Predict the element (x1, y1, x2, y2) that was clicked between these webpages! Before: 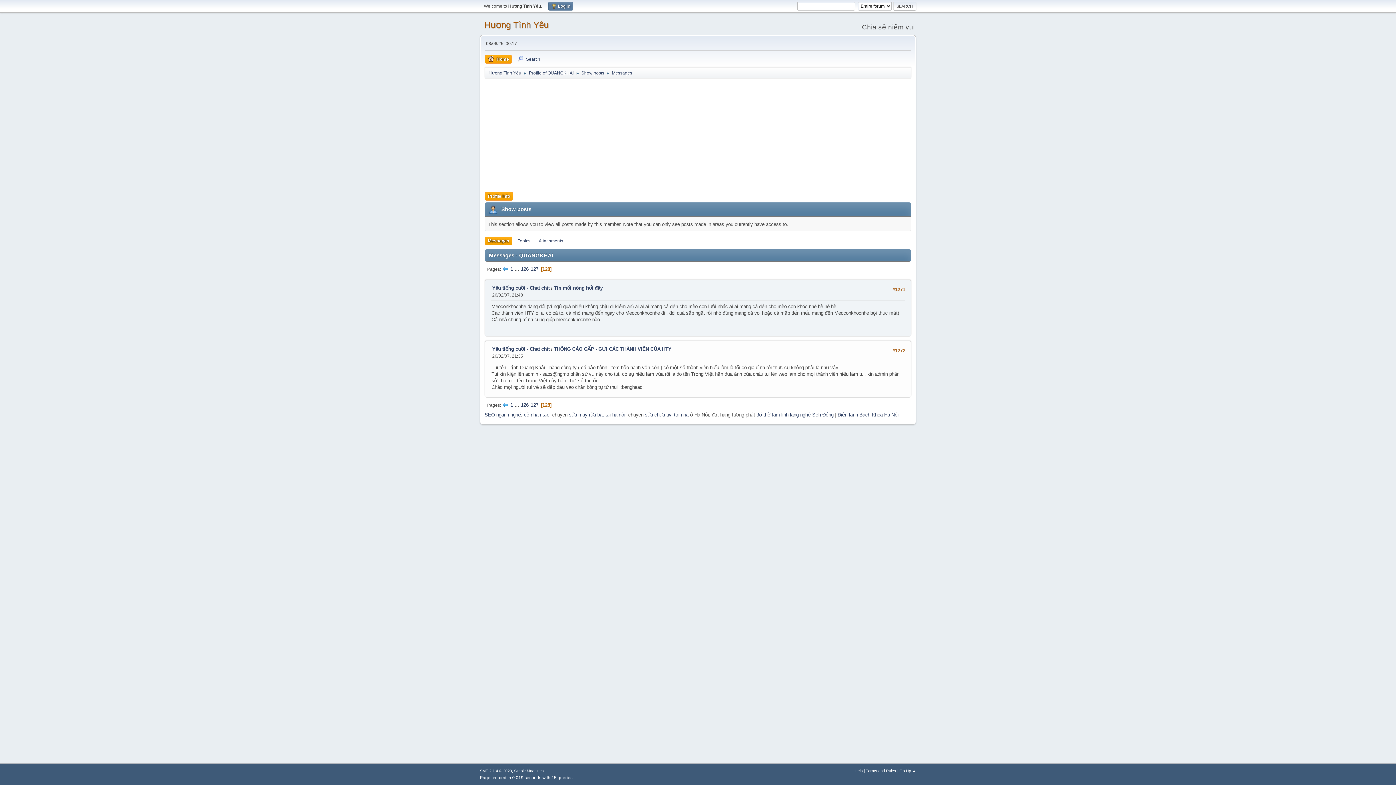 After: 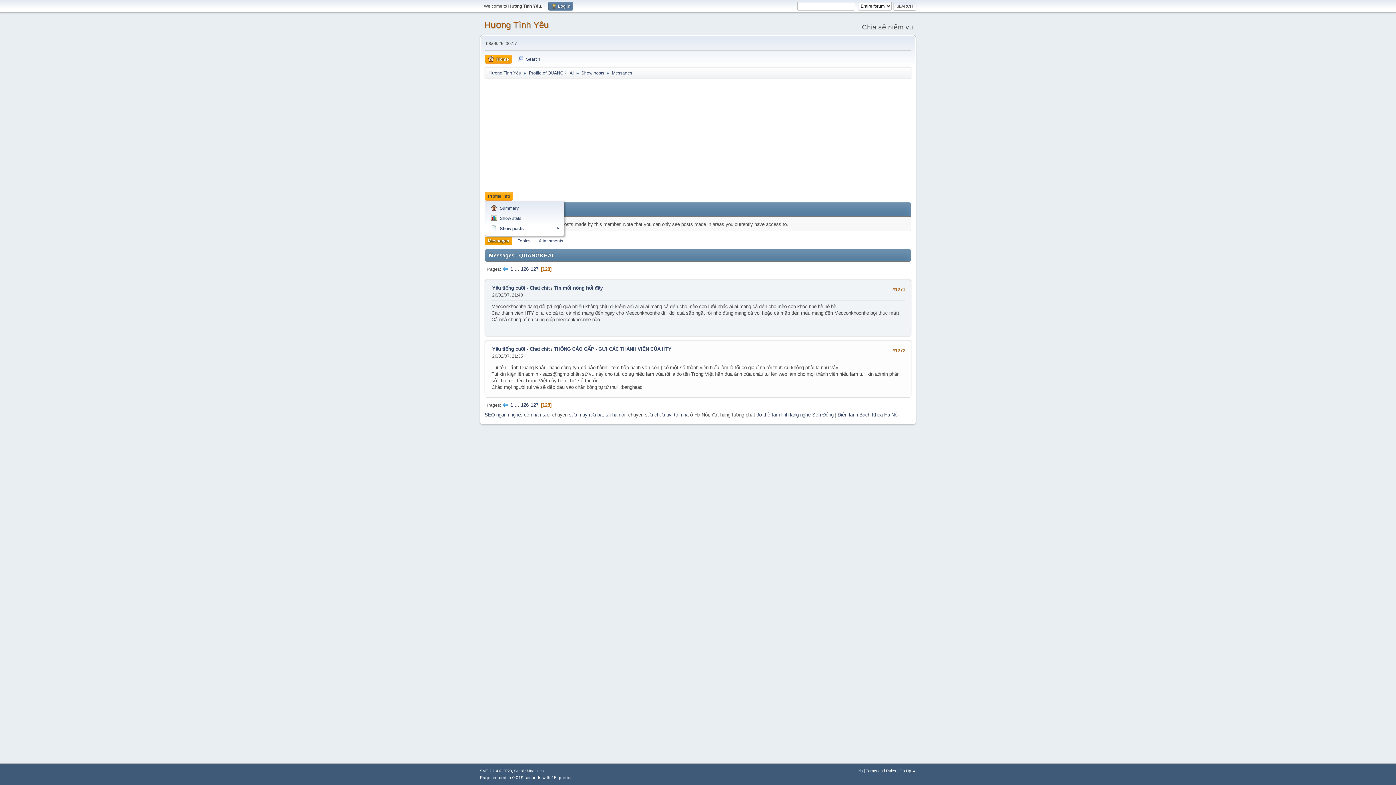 Action: bbox: (485, 192, 513, 200) label: Profile Info